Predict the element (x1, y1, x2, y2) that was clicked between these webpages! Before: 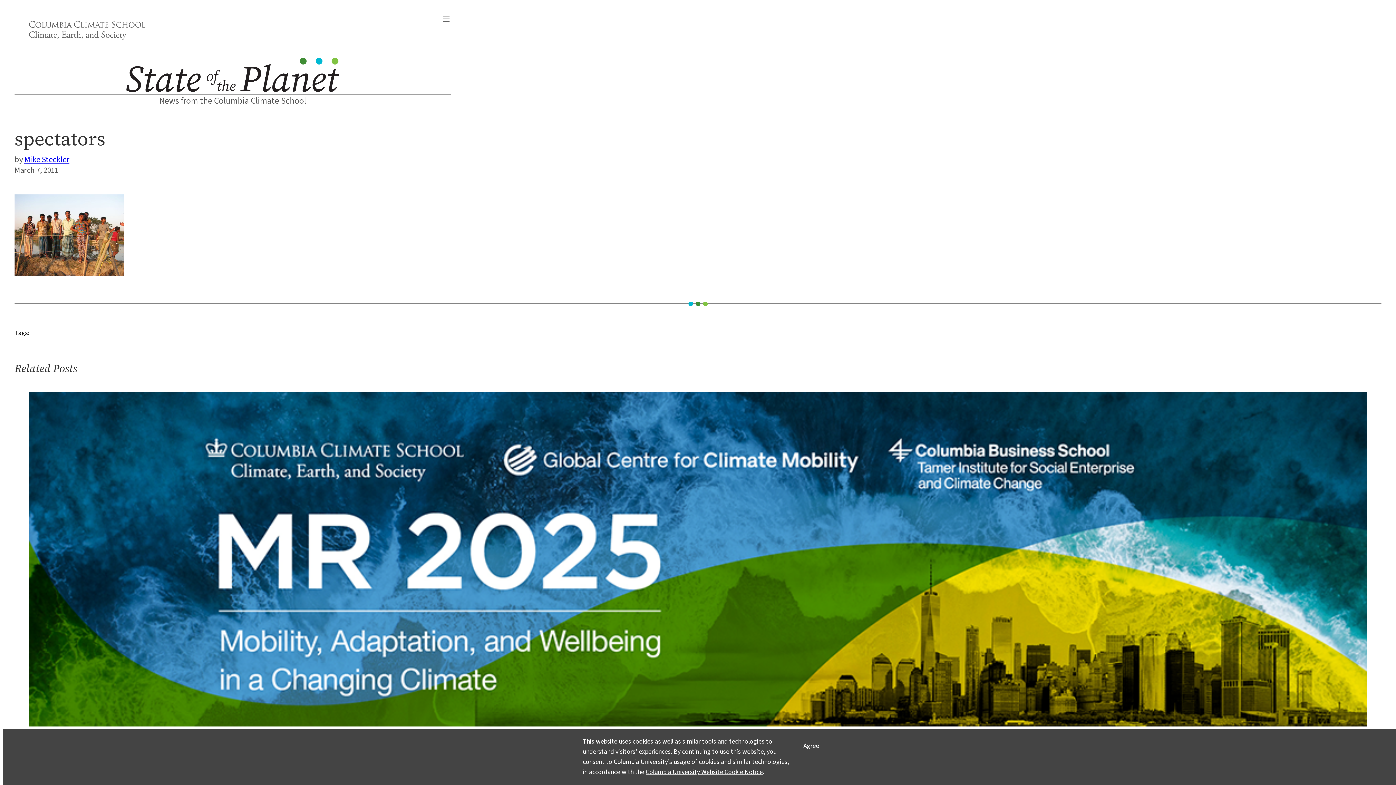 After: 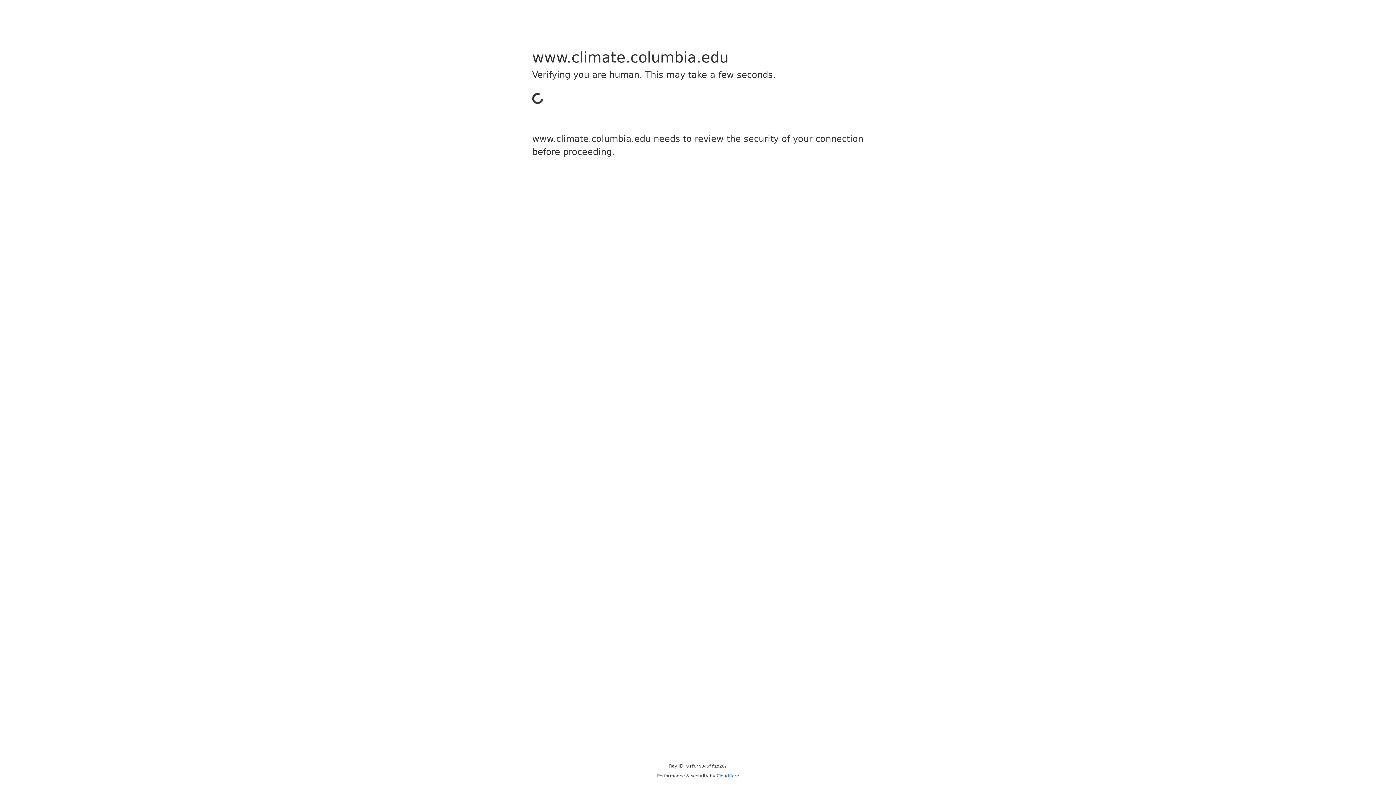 Action: bbox: (29, 33, 145, 42)